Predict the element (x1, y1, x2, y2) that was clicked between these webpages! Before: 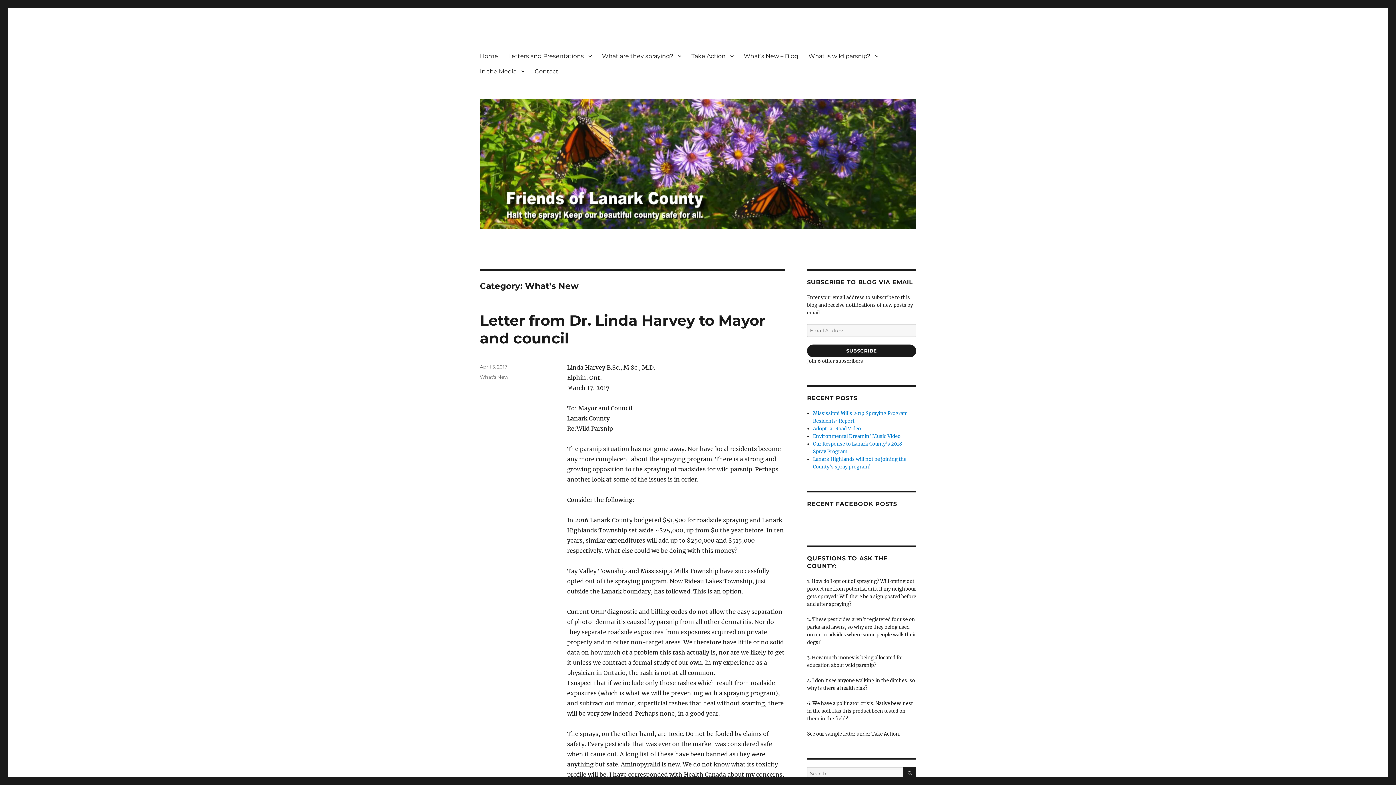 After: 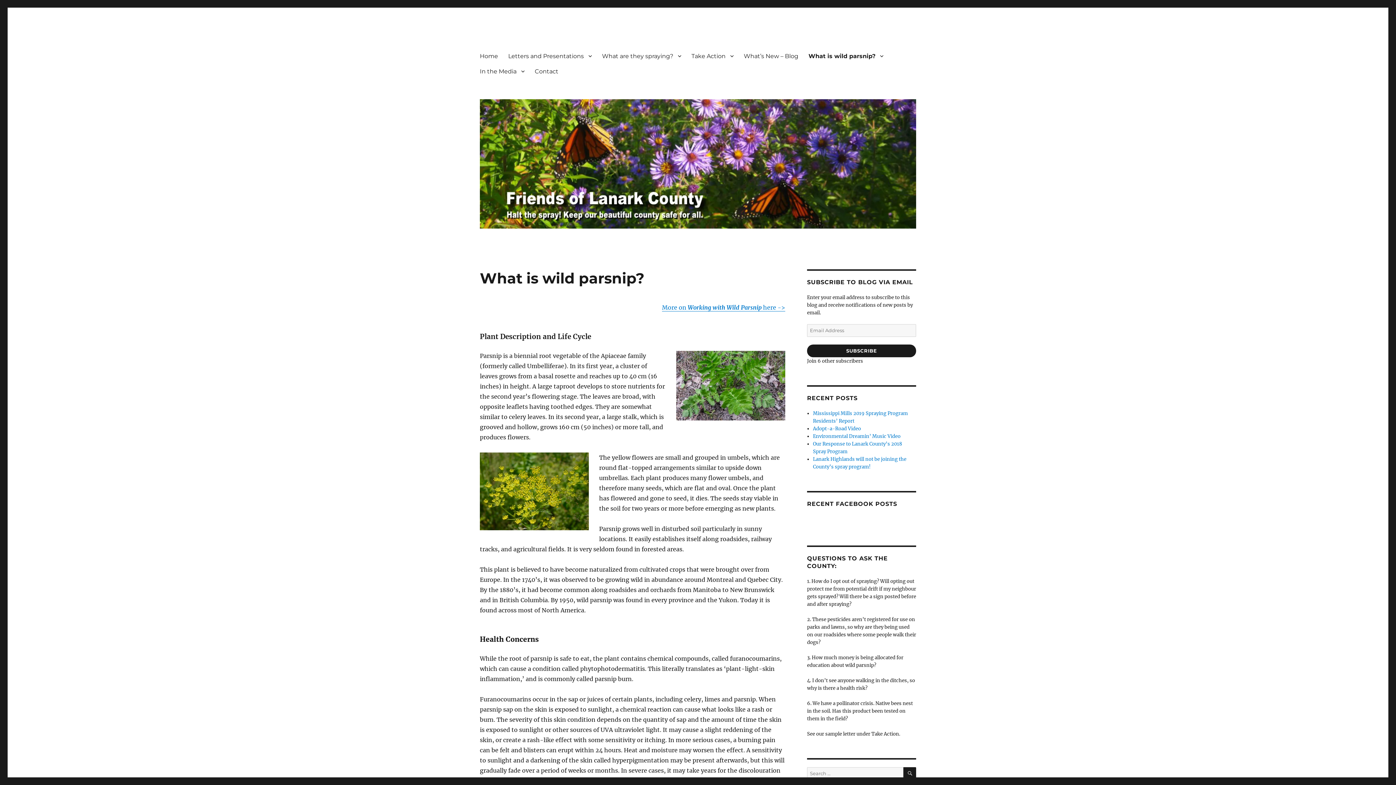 Action: bbox: (803, 48, 883, 63) label: What is wild parsnip?